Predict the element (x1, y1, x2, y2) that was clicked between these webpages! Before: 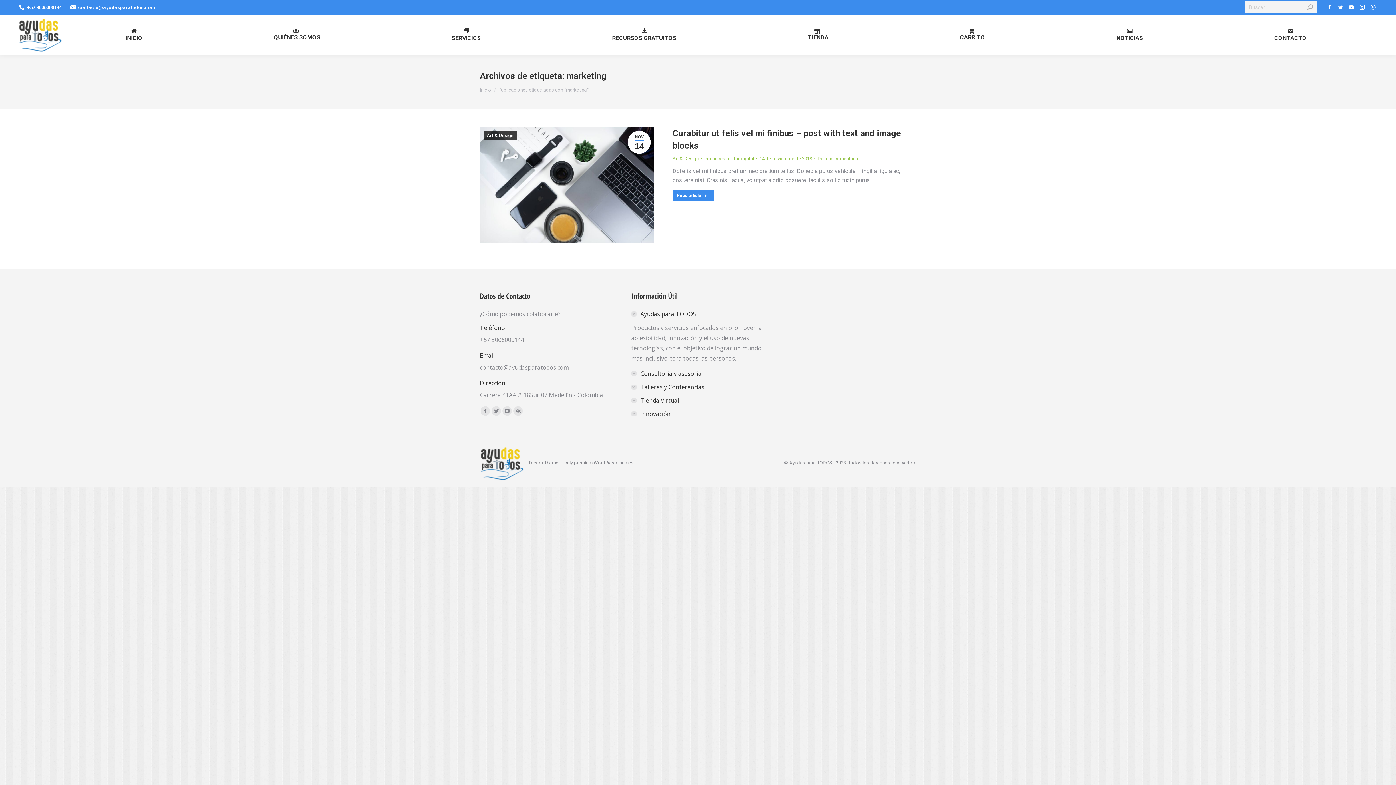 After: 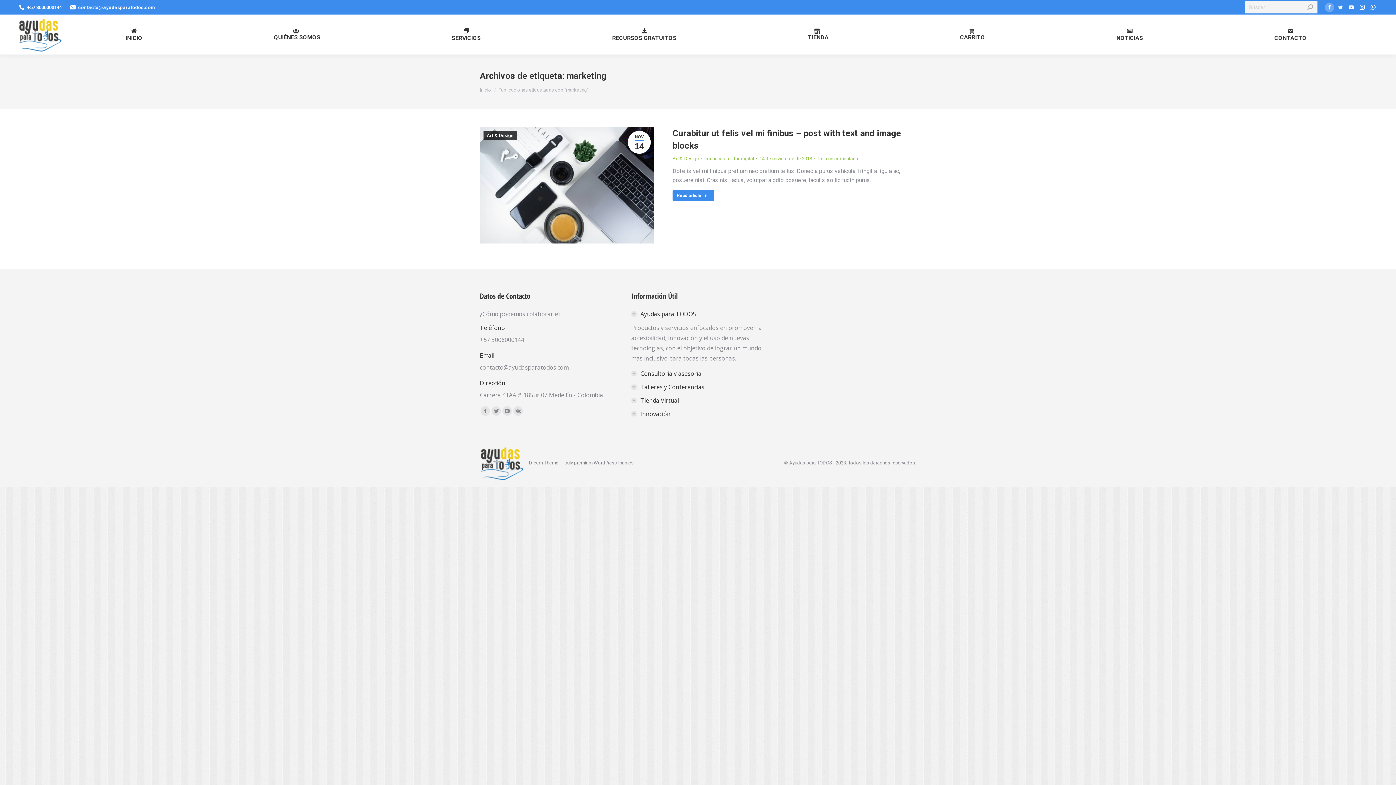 Action: label: Facebook page opens in new window bbox: (1325, 2, 1334, 12)